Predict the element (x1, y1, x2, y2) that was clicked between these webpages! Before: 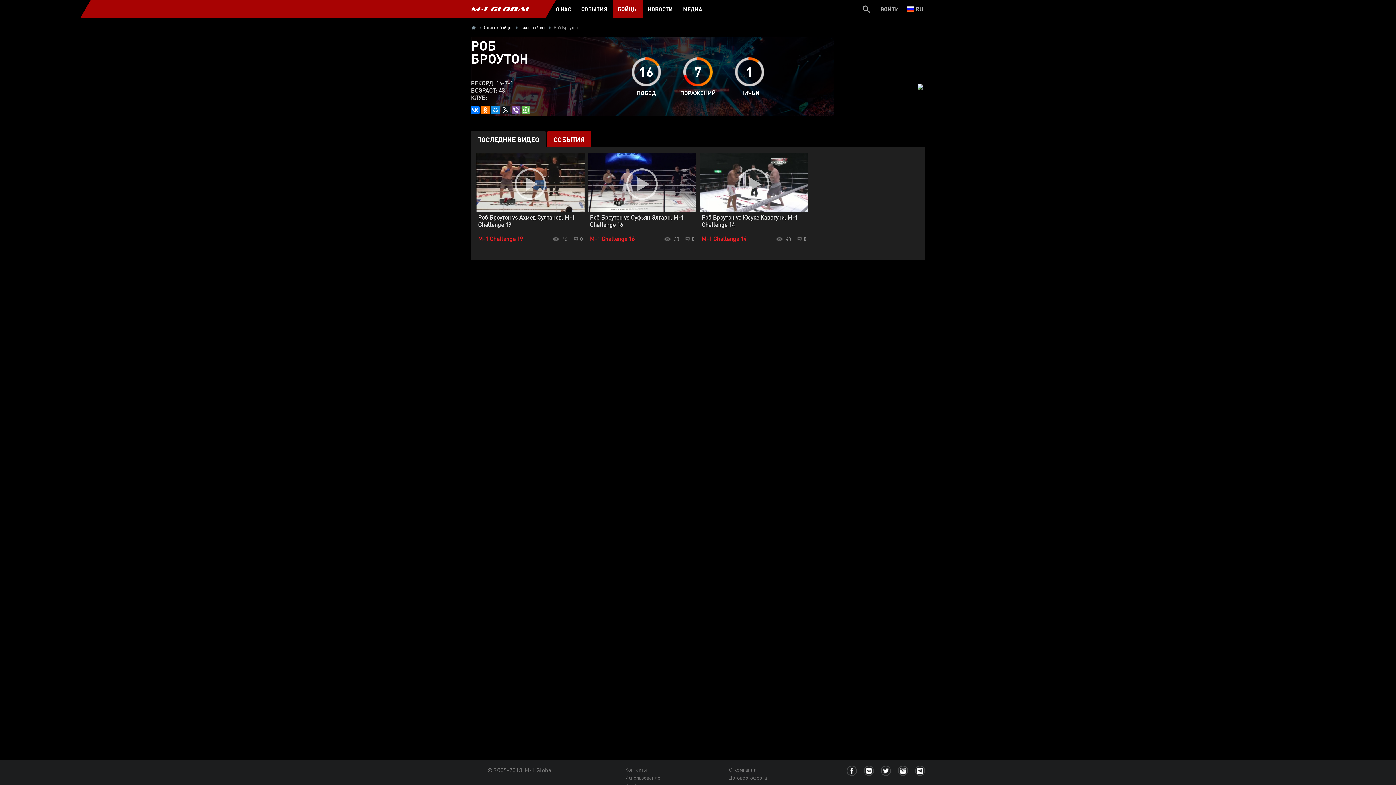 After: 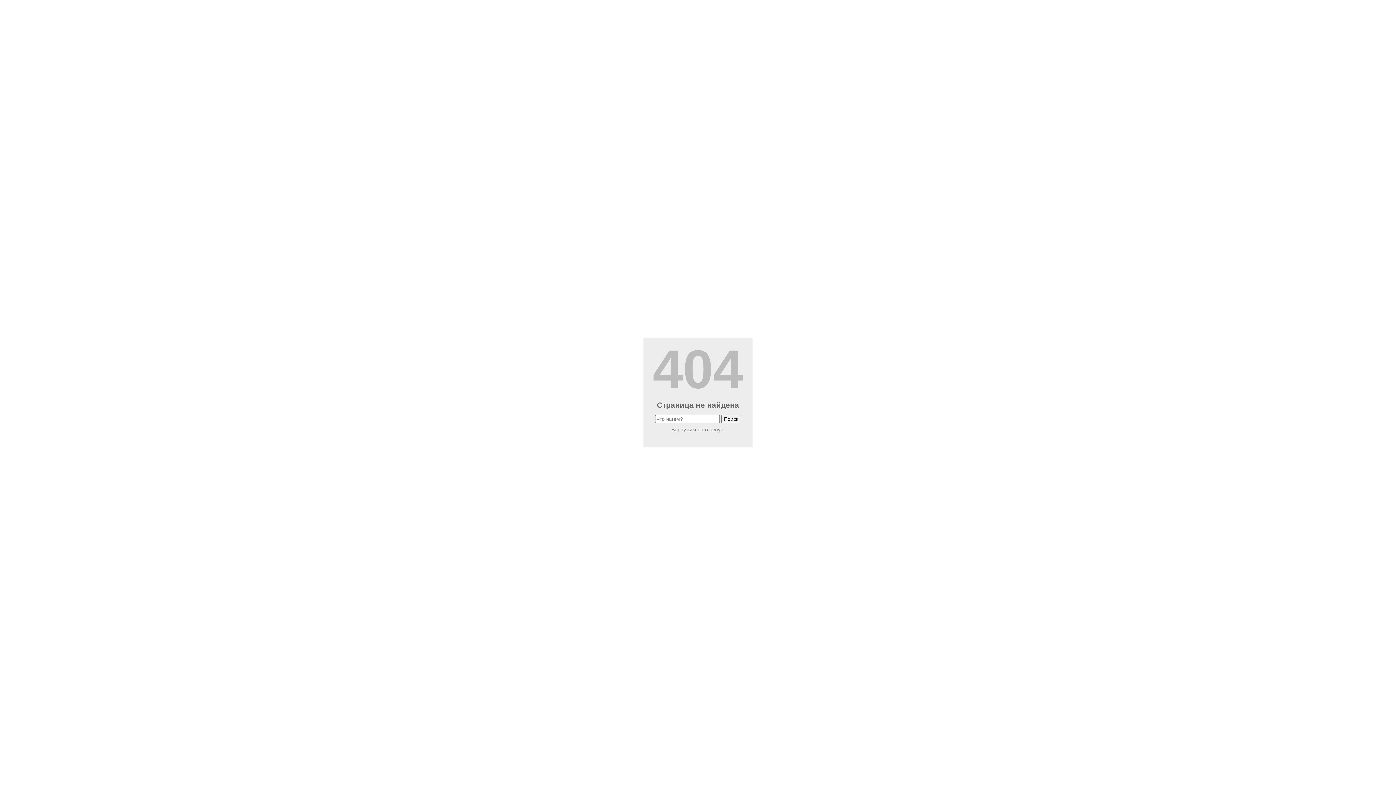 Action: bbox: (915, 766, 925, 776)